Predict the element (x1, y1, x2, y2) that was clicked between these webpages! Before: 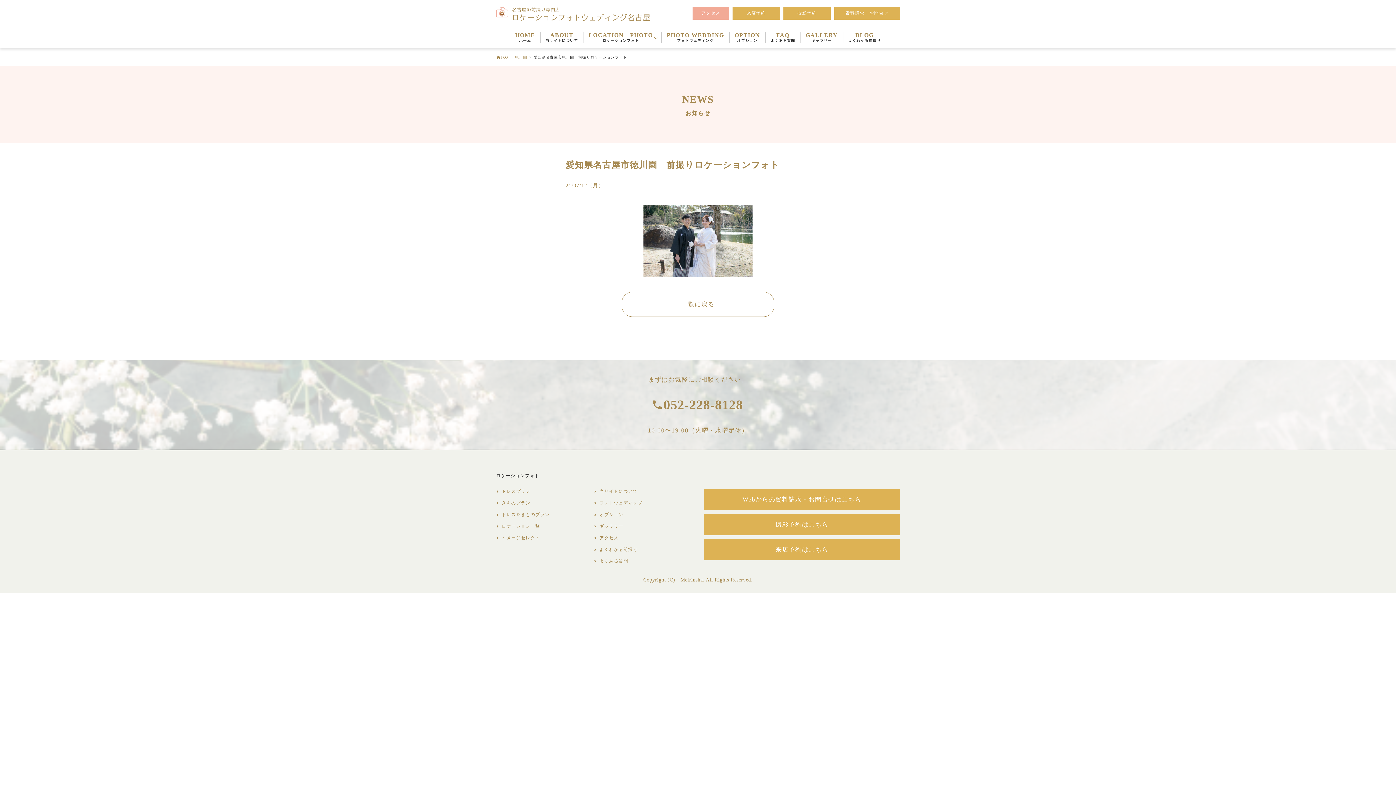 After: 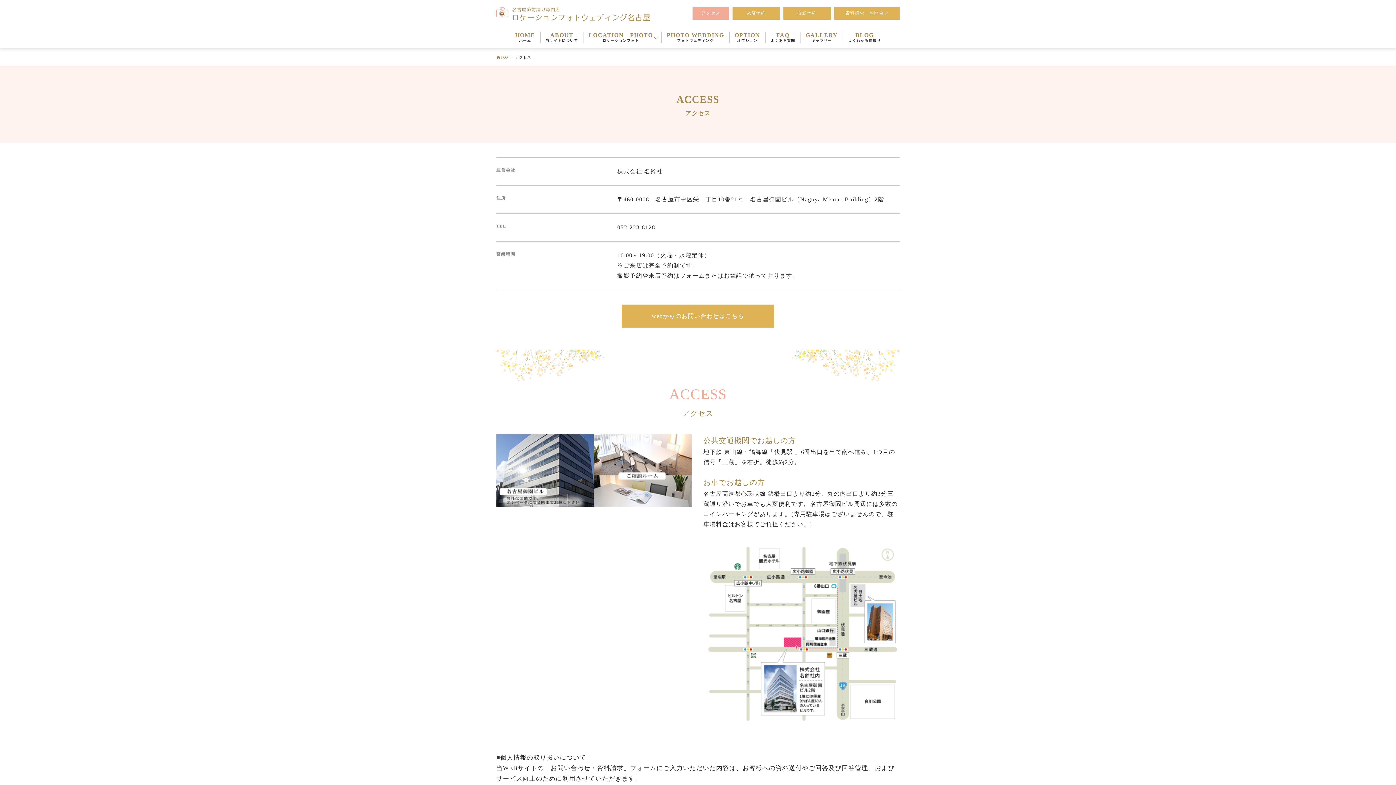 Action: bbox: (692, 6, 729, 19) label: アクセス